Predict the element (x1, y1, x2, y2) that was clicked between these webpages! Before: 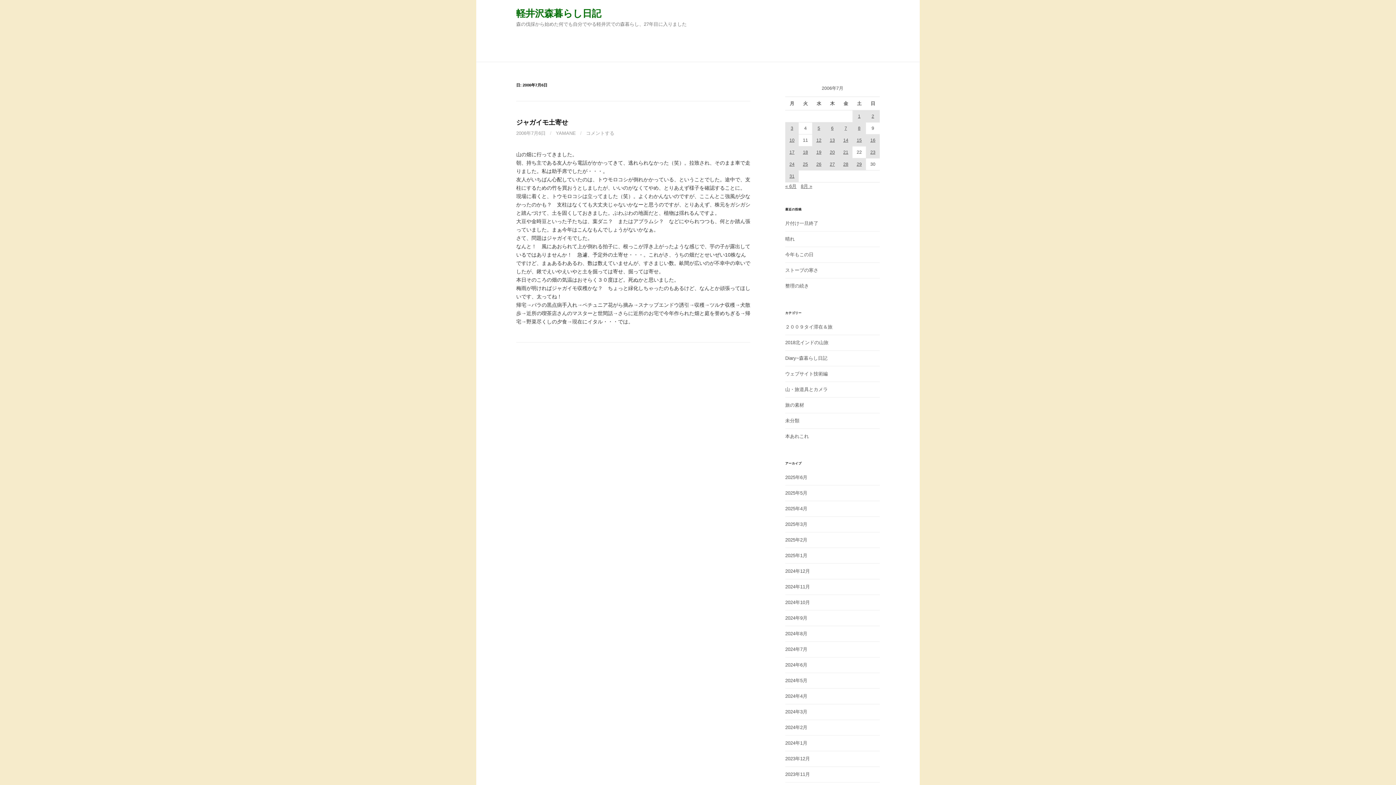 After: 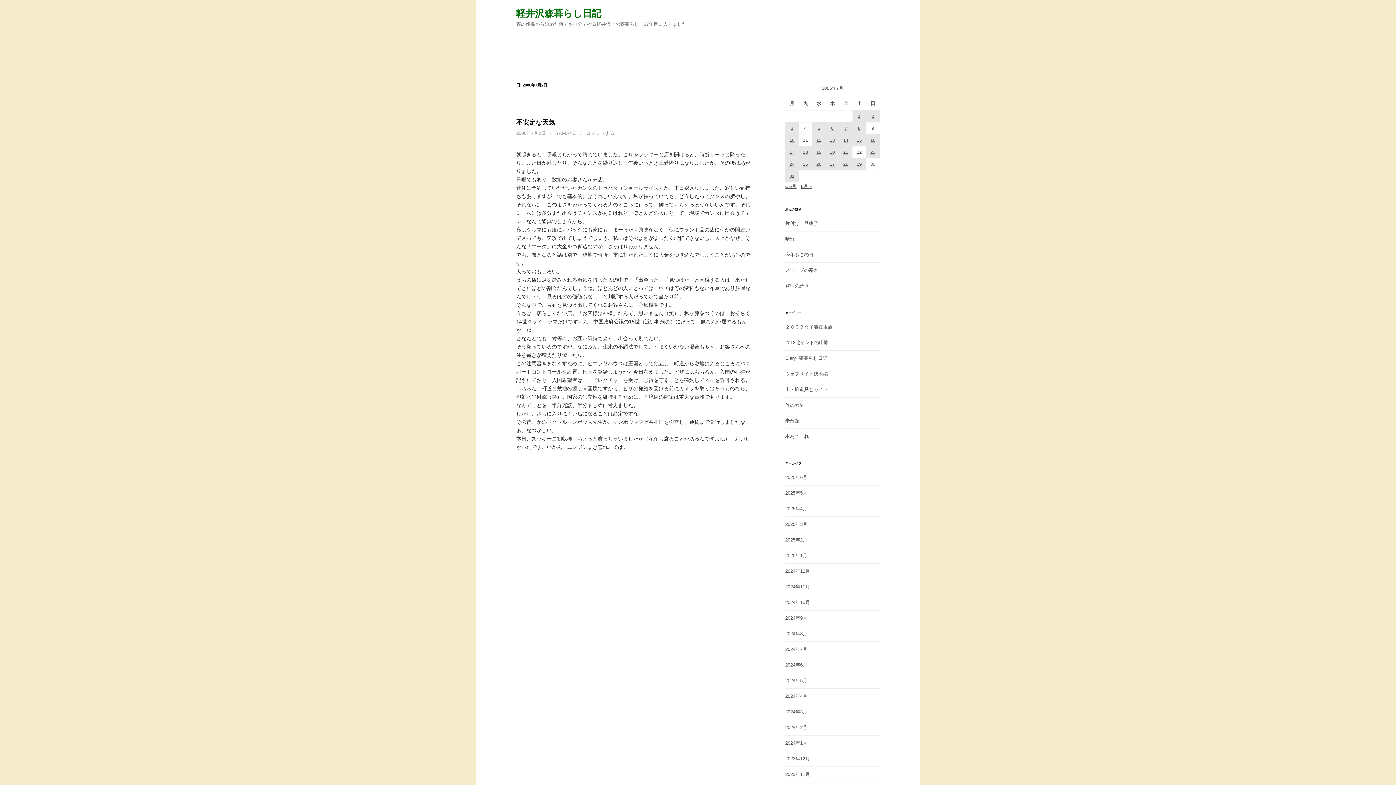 Action: label: 2006年7月2日 に投稿を公開 bbox: (866, 110, 880, 122)